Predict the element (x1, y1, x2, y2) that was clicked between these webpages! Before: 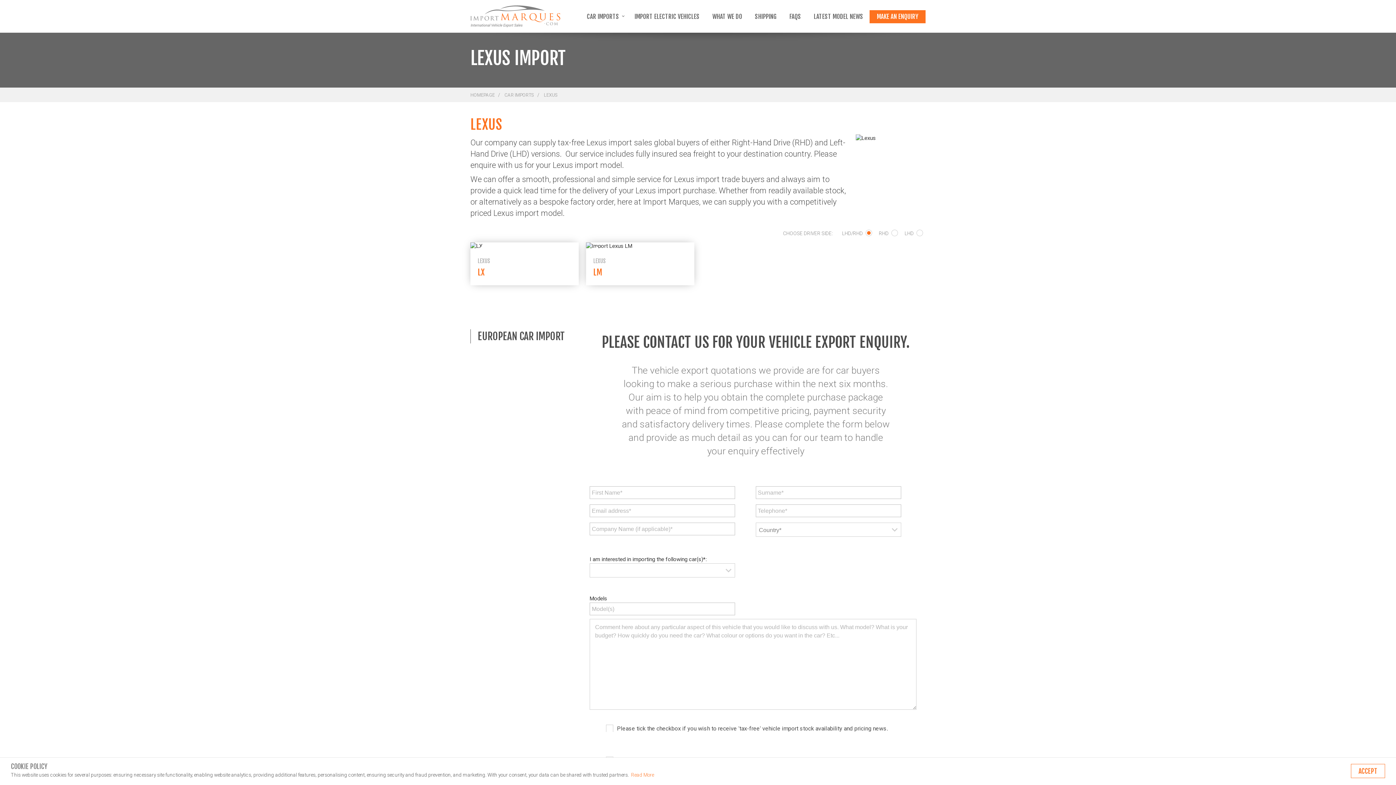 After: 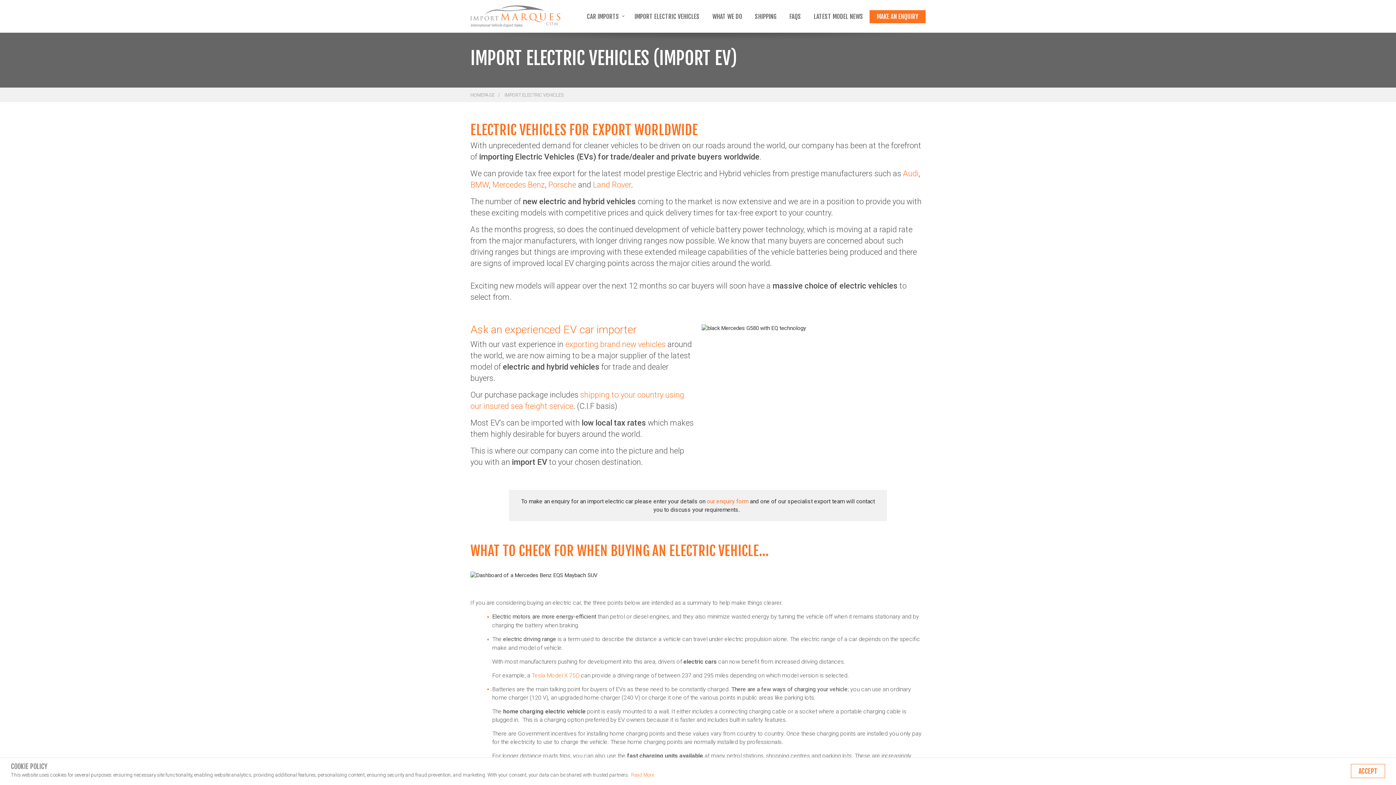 Action: bbox: (632, 13, 702, 19) label: IMPORT ELECTRIC VEHICLES